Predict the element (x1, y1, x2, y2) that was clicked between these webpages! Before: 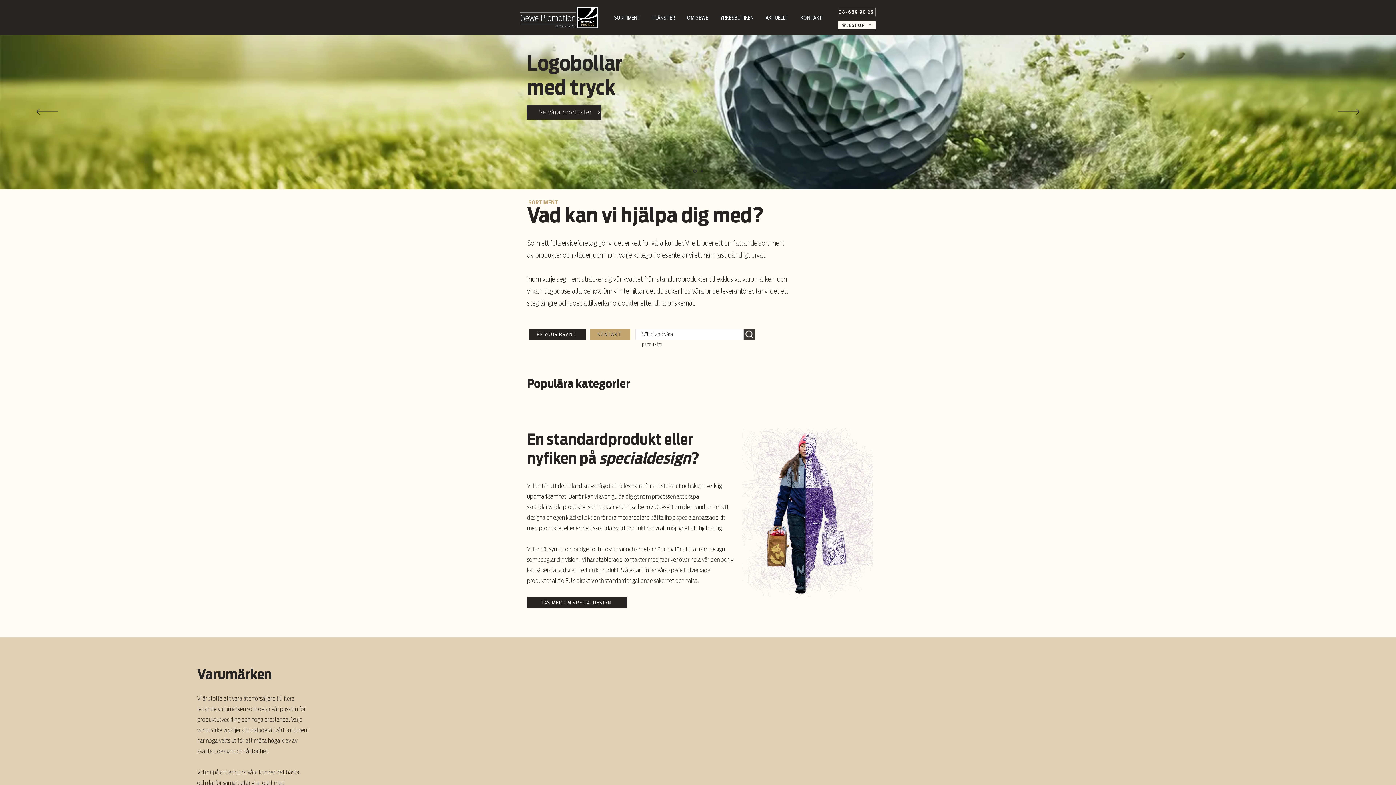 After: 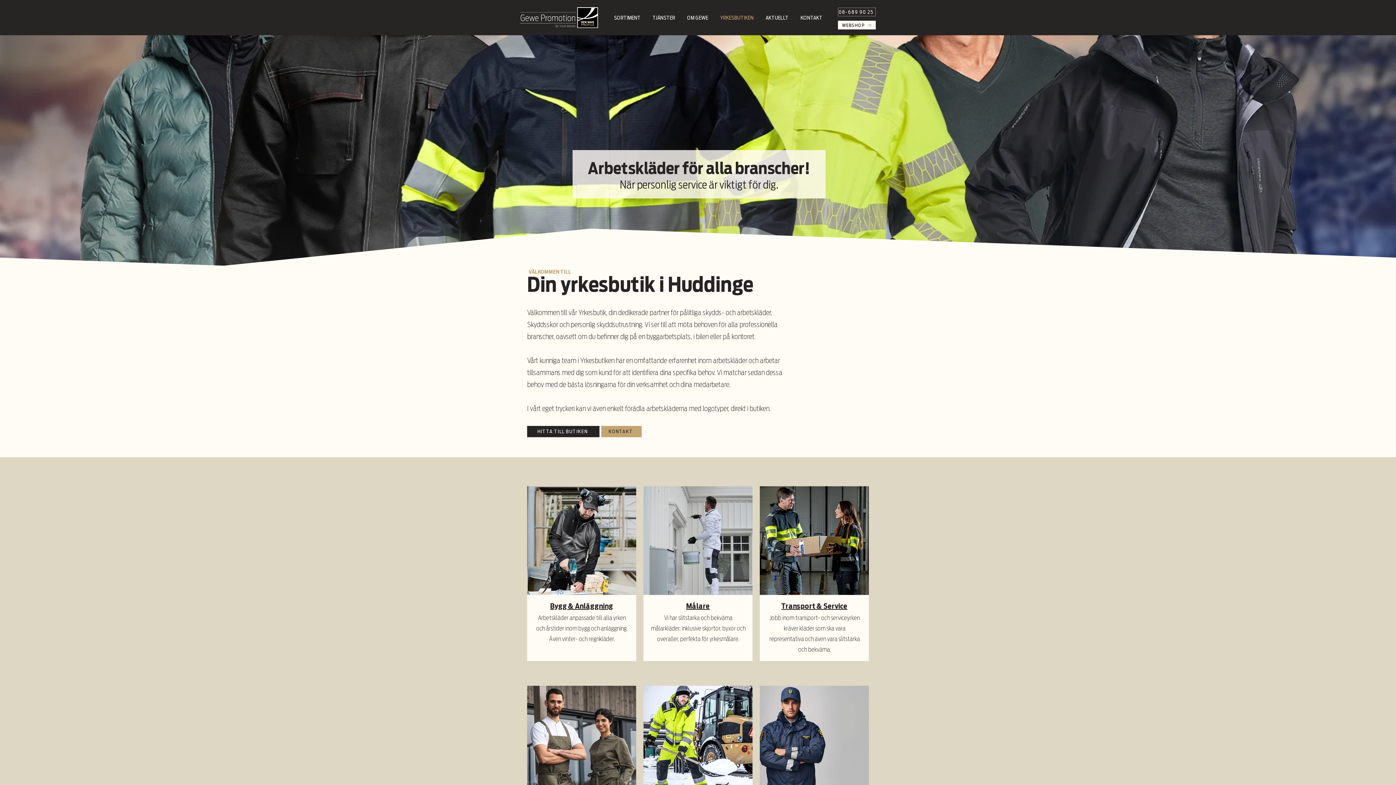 Action: bbox: (716, 12, 762, 22) label: YRKESBUTIKEN